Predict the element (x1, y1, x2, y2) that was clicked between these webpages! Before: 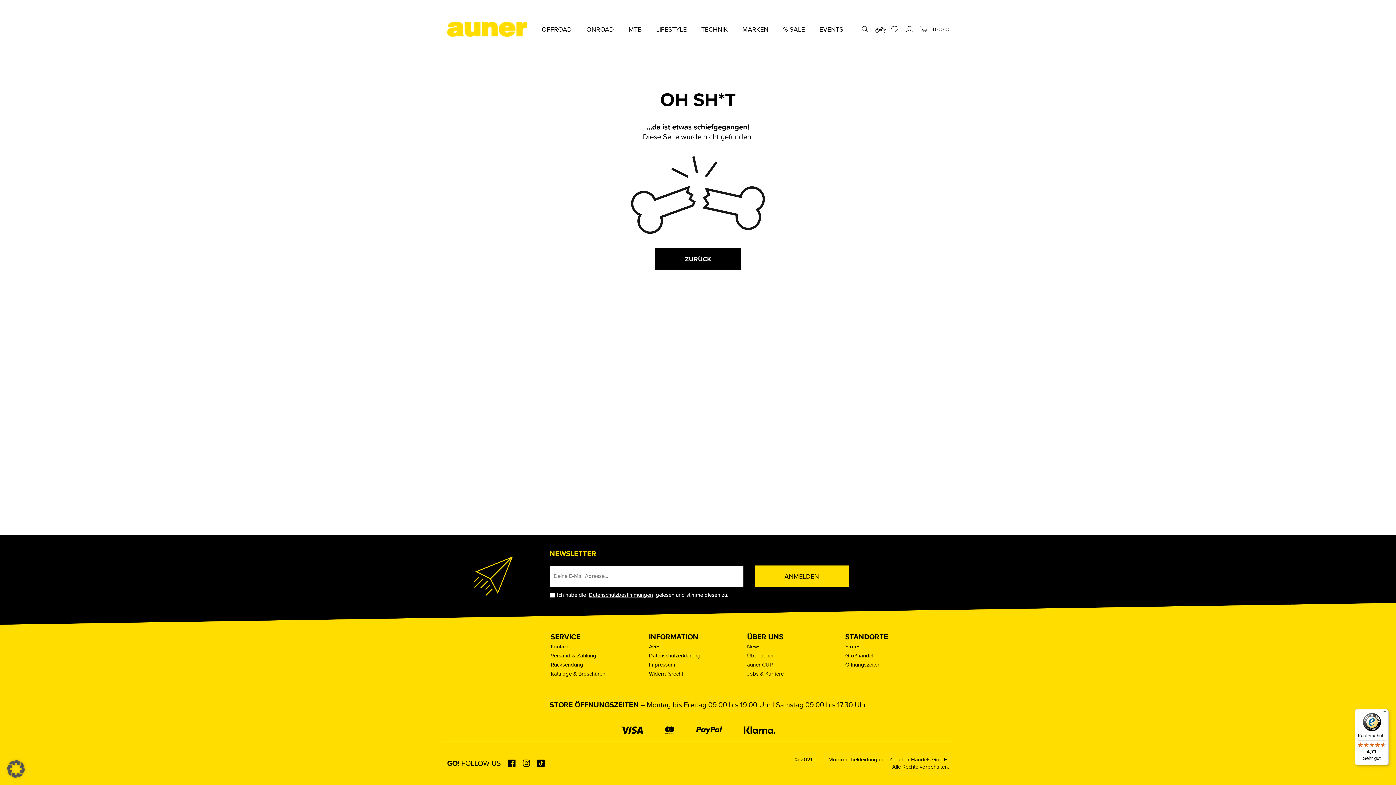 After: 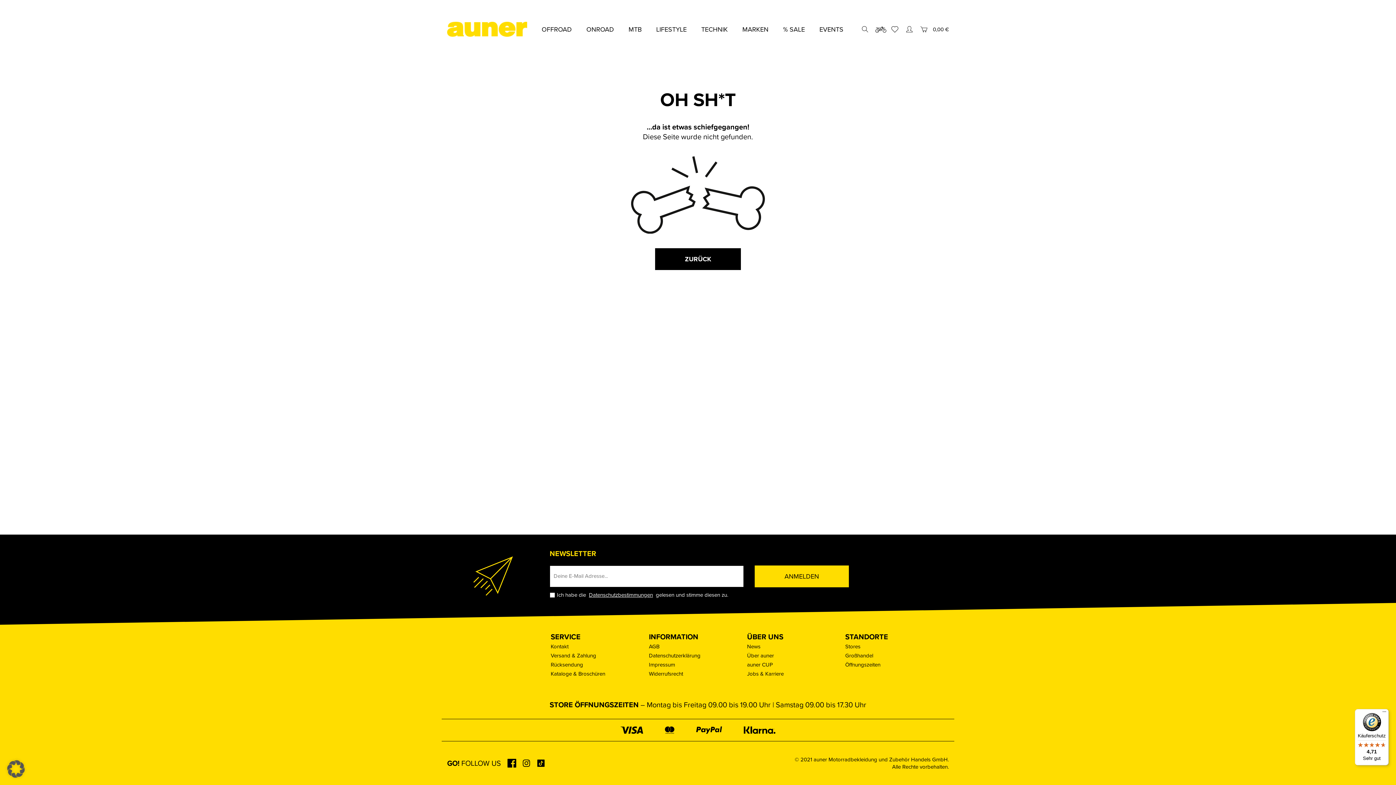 Action: bbox: (508, 760, 515, 767)